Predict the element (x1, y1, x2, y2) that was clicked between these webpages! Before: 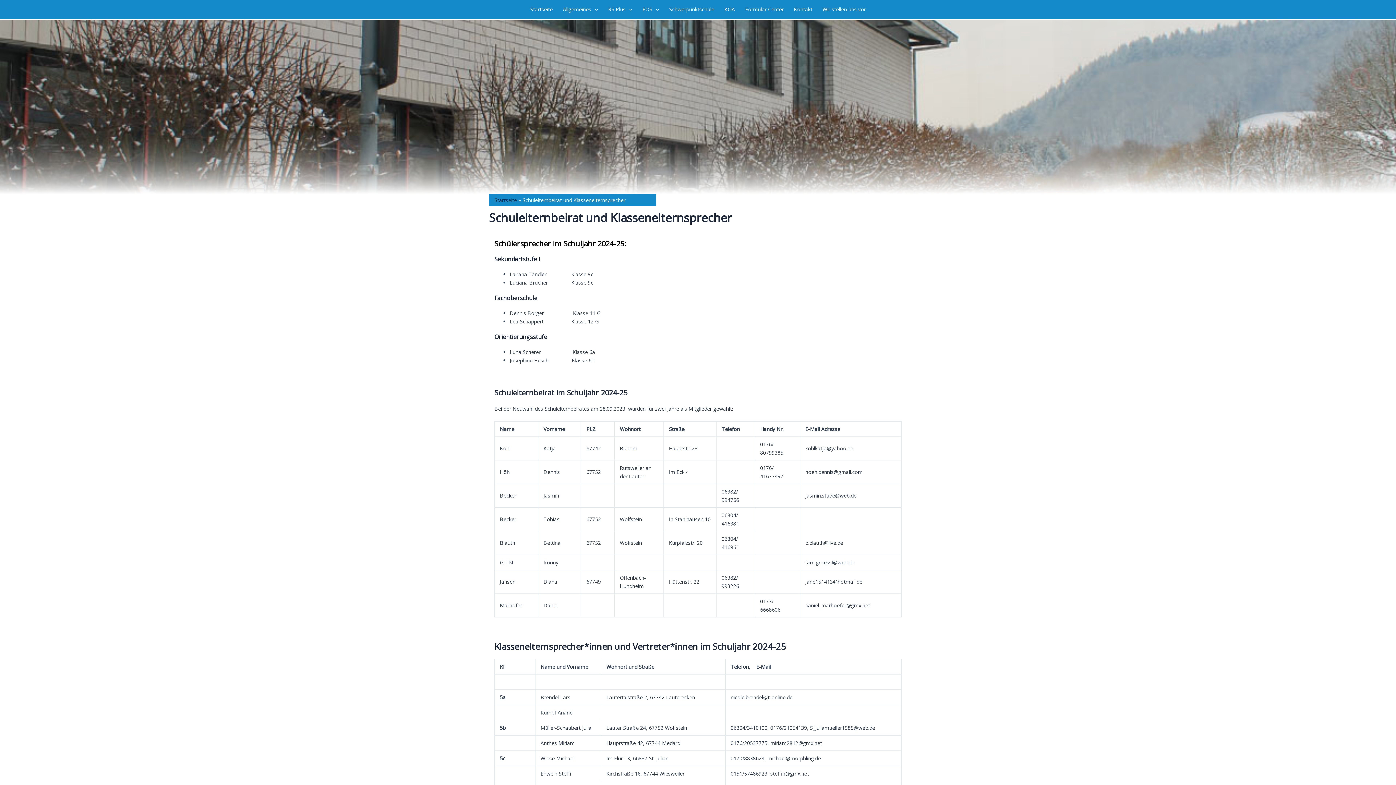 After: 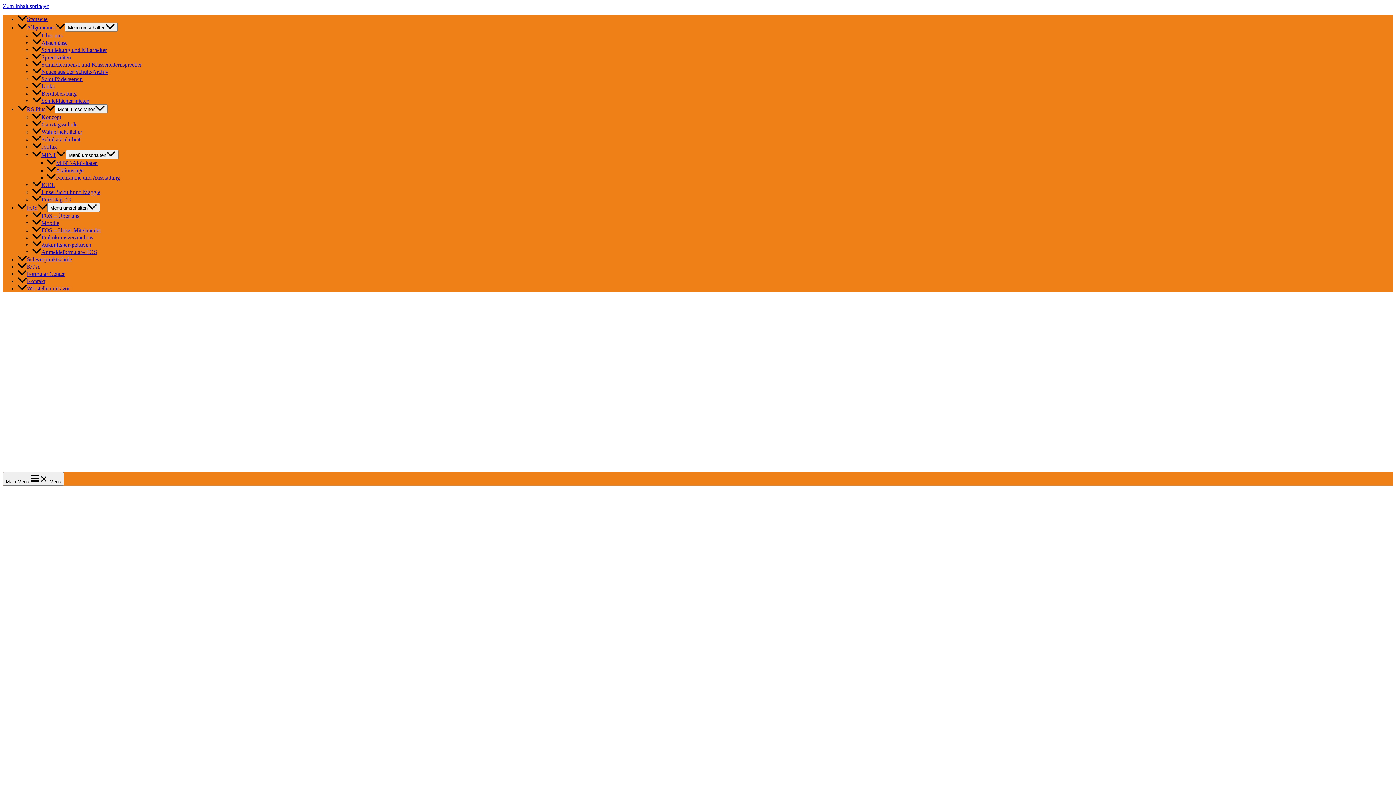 Action: label: FOS bbox: (637, 0, 664, 18)